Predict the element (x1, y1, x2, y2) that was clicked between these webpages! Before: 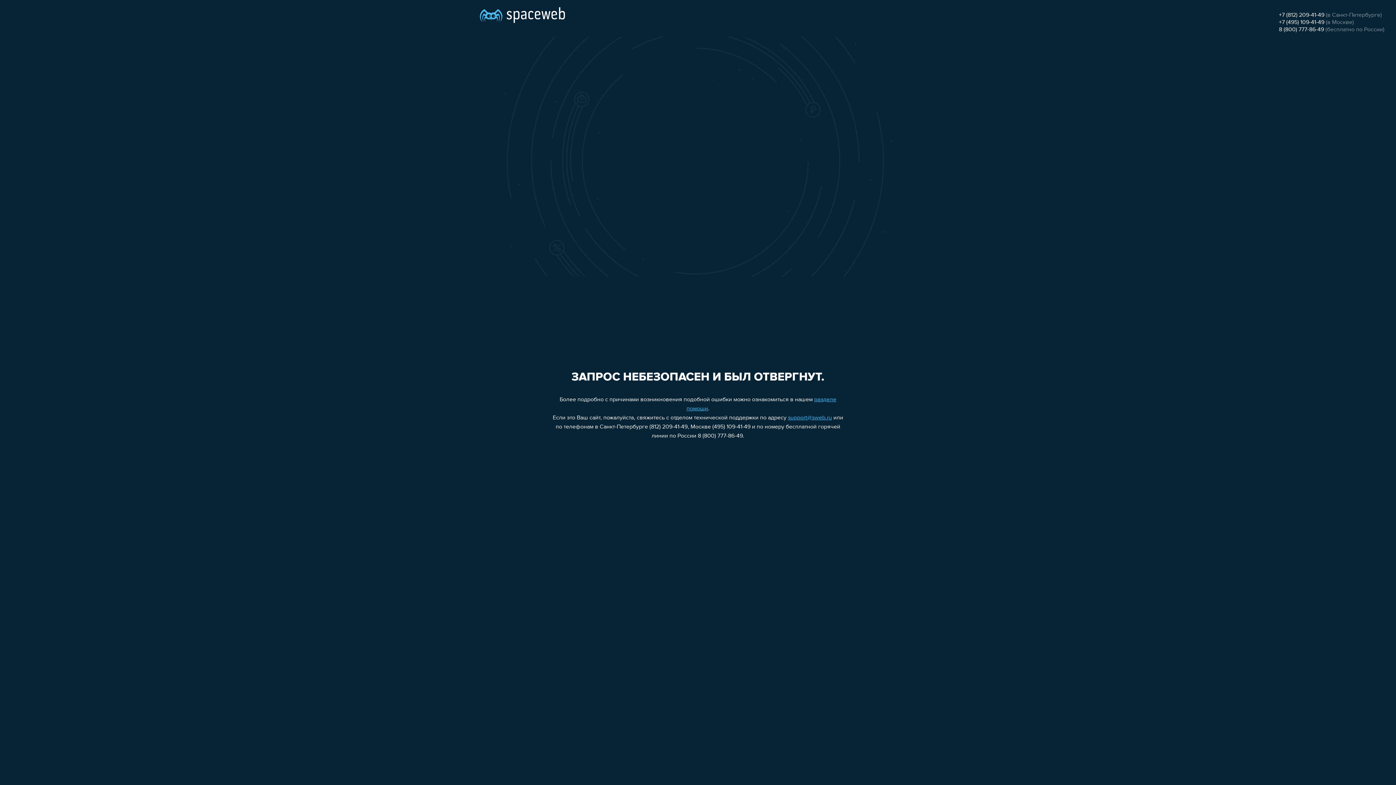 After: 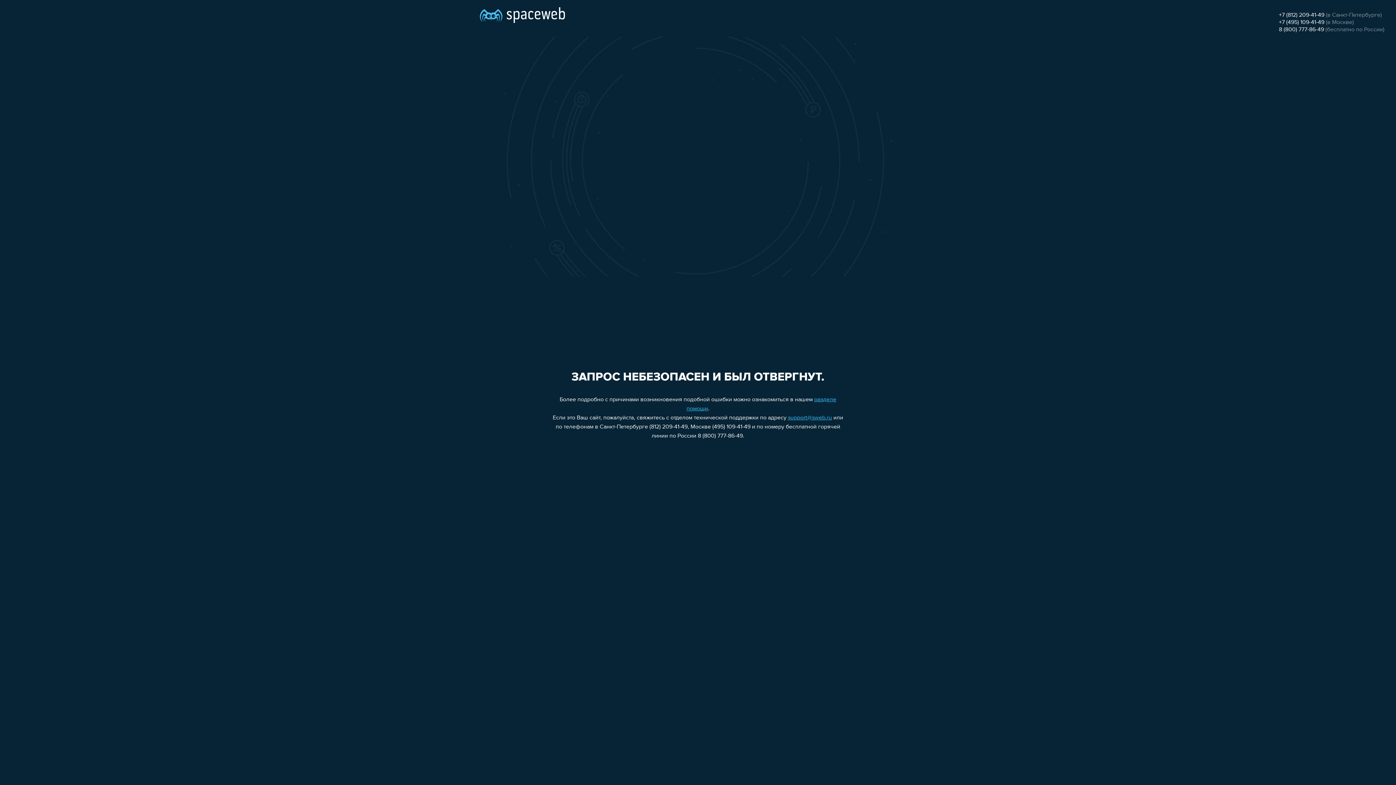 Action: label: +7 (495) 109-41-49 bbox: (1279, 19, 1324, 25)